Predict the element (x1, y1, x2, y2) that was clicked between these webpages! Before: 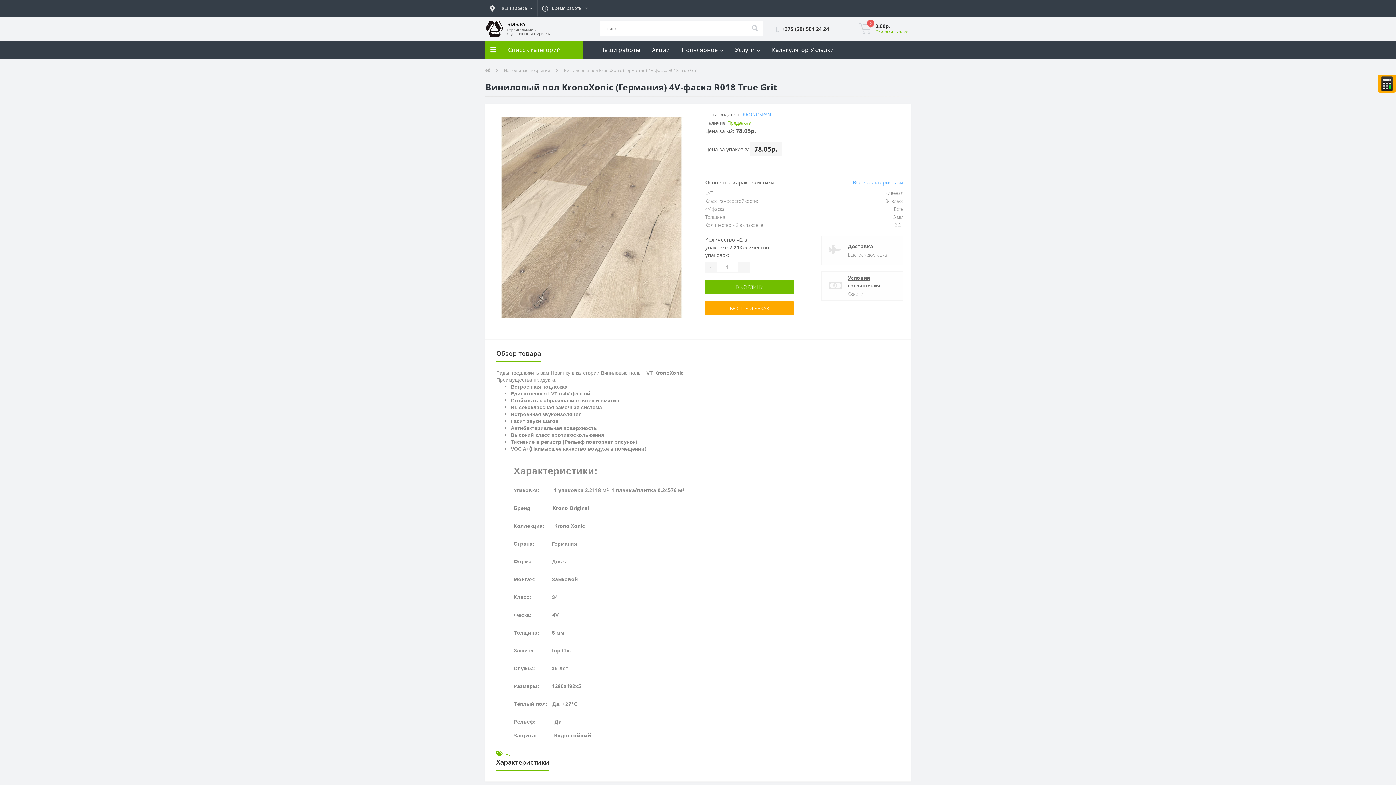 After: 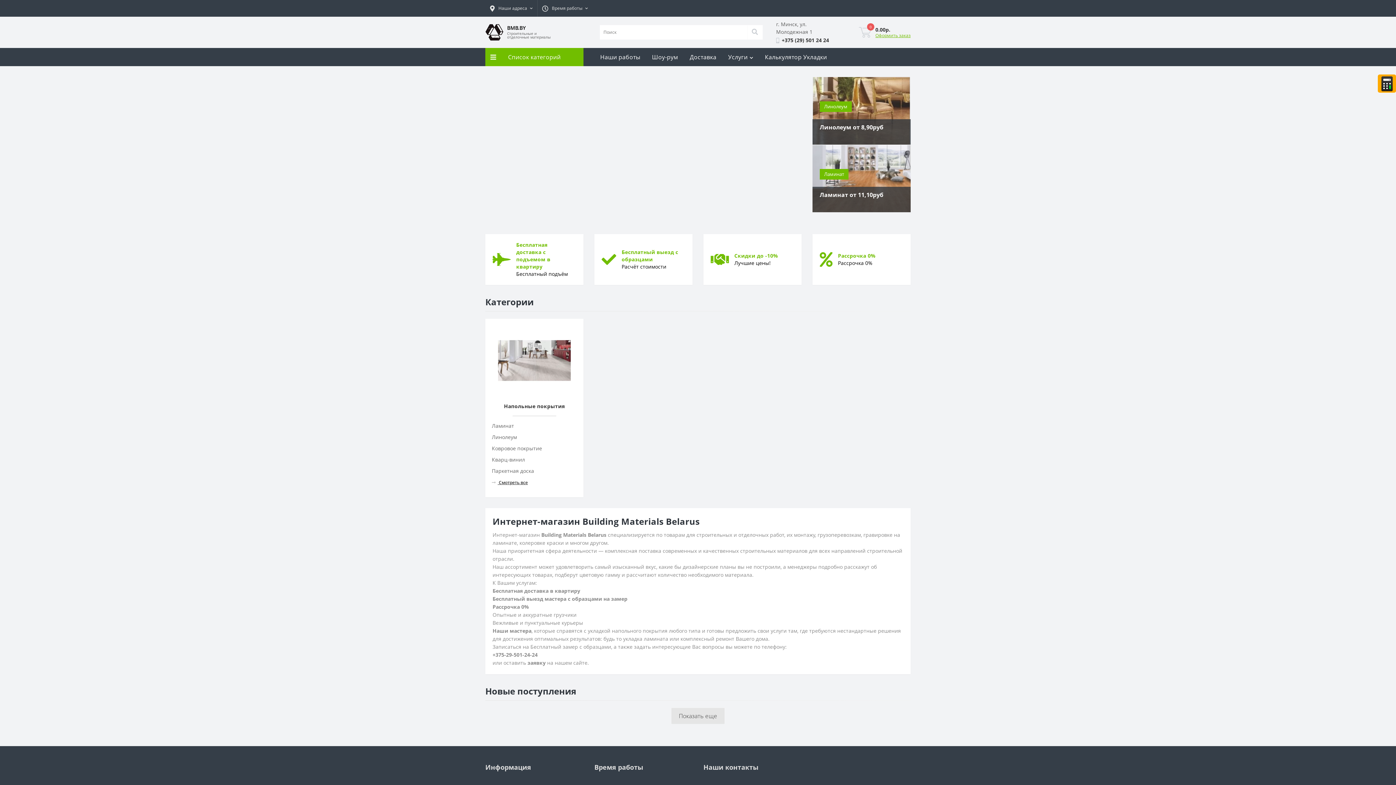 Action: label: BMB.BY

Строительные и отделочные материалы bbox: (485, 20, 558, 36)